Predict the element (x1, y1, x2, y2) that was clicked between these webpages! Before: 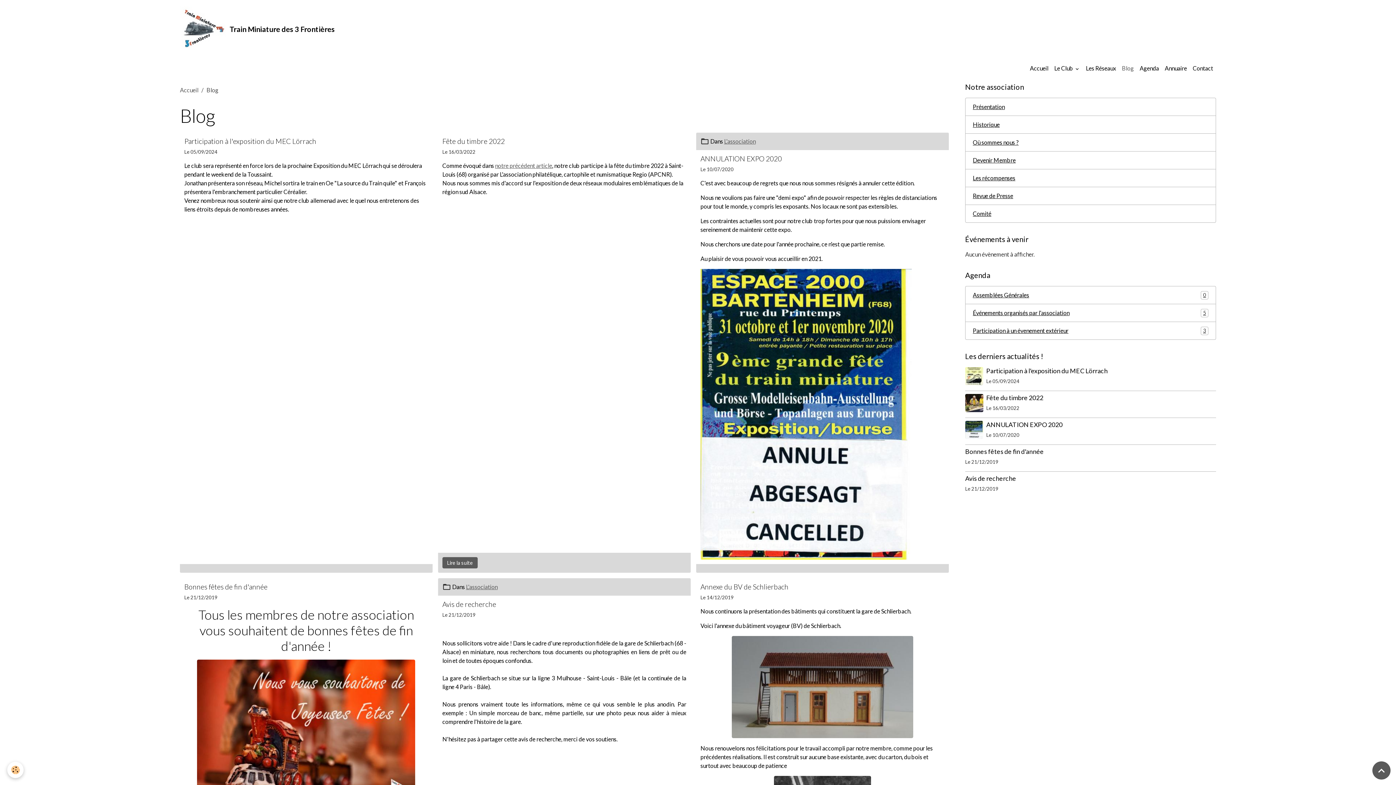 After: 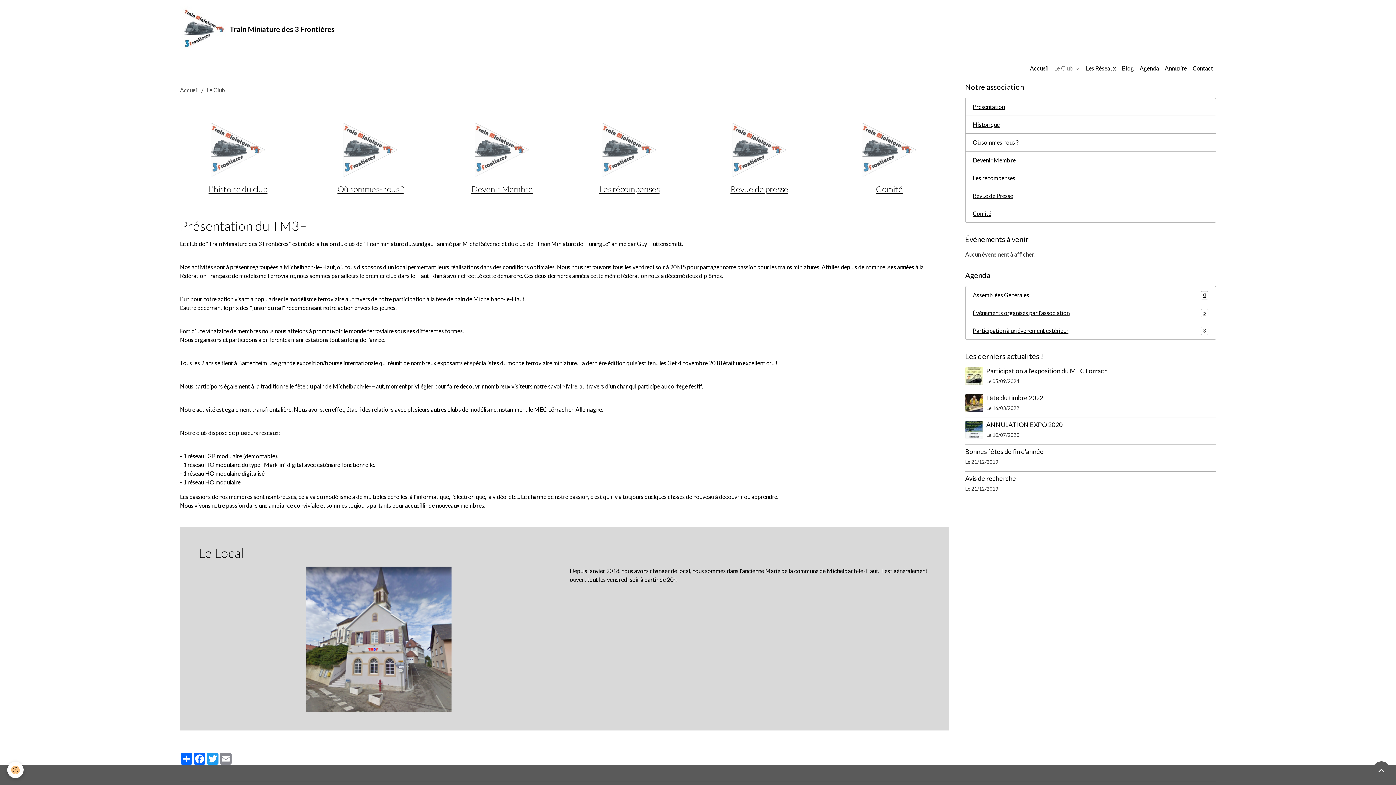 Action: label: Le Club  bbox: (1051, 61, 1083, 75)